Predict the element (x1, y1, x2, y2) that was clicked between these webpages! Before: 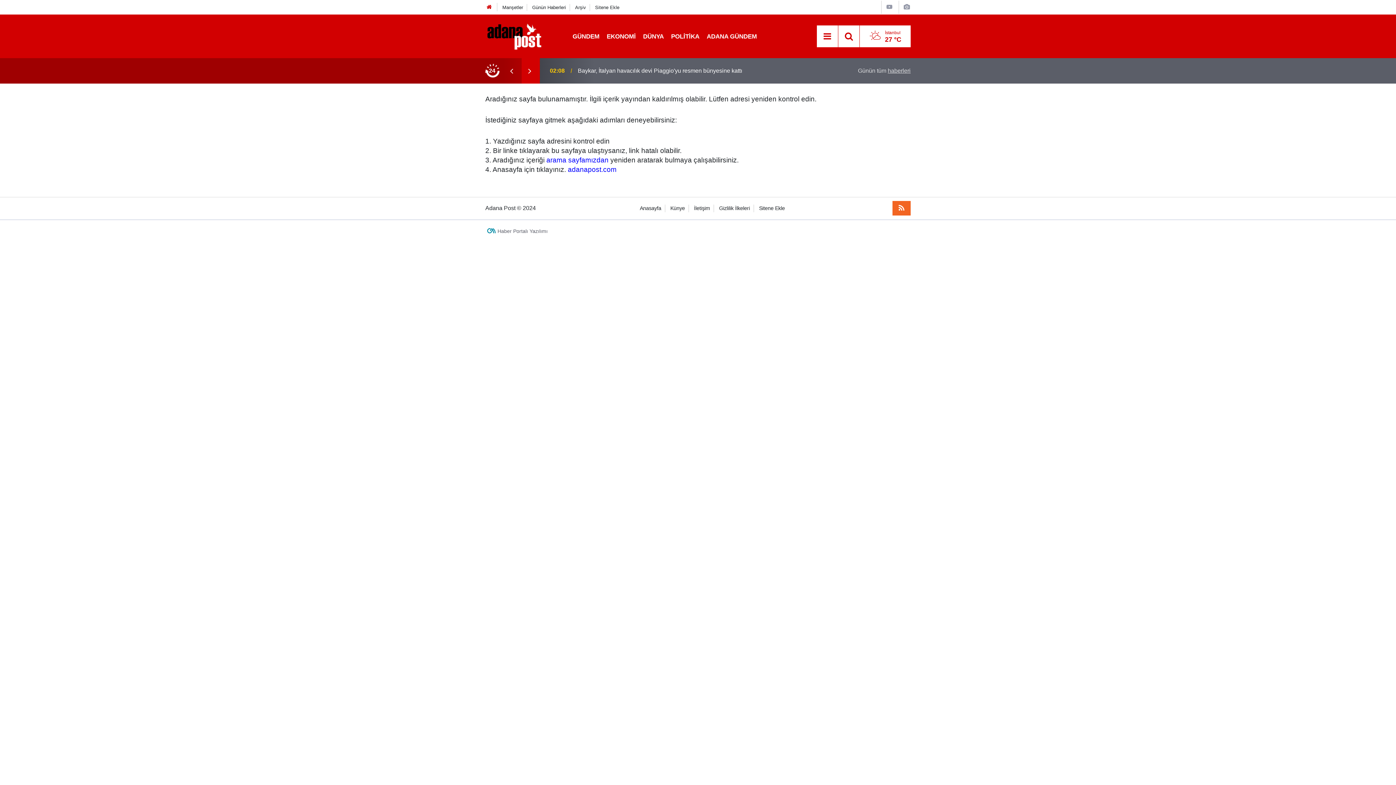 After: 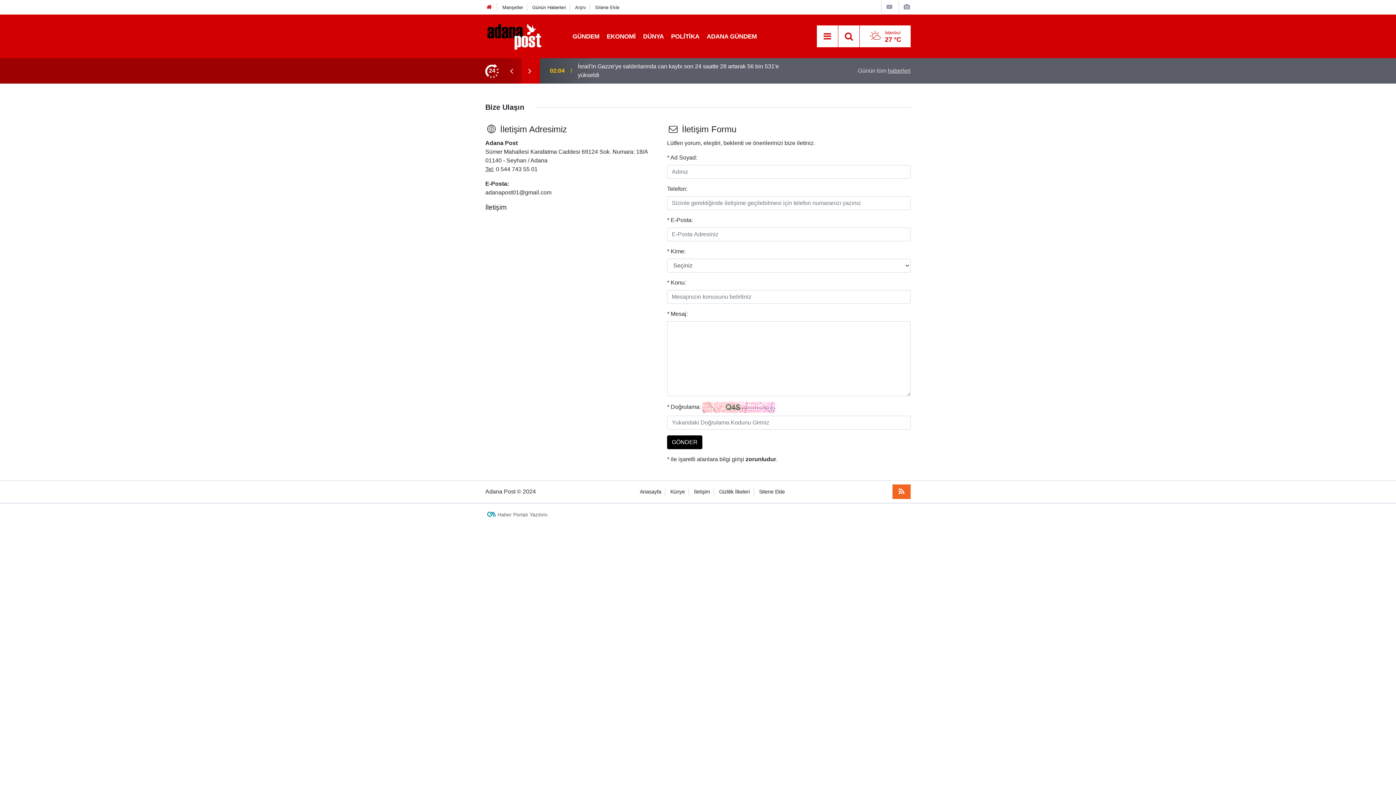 Action: bbox: (694, 205, 710, 211) label: İletişim